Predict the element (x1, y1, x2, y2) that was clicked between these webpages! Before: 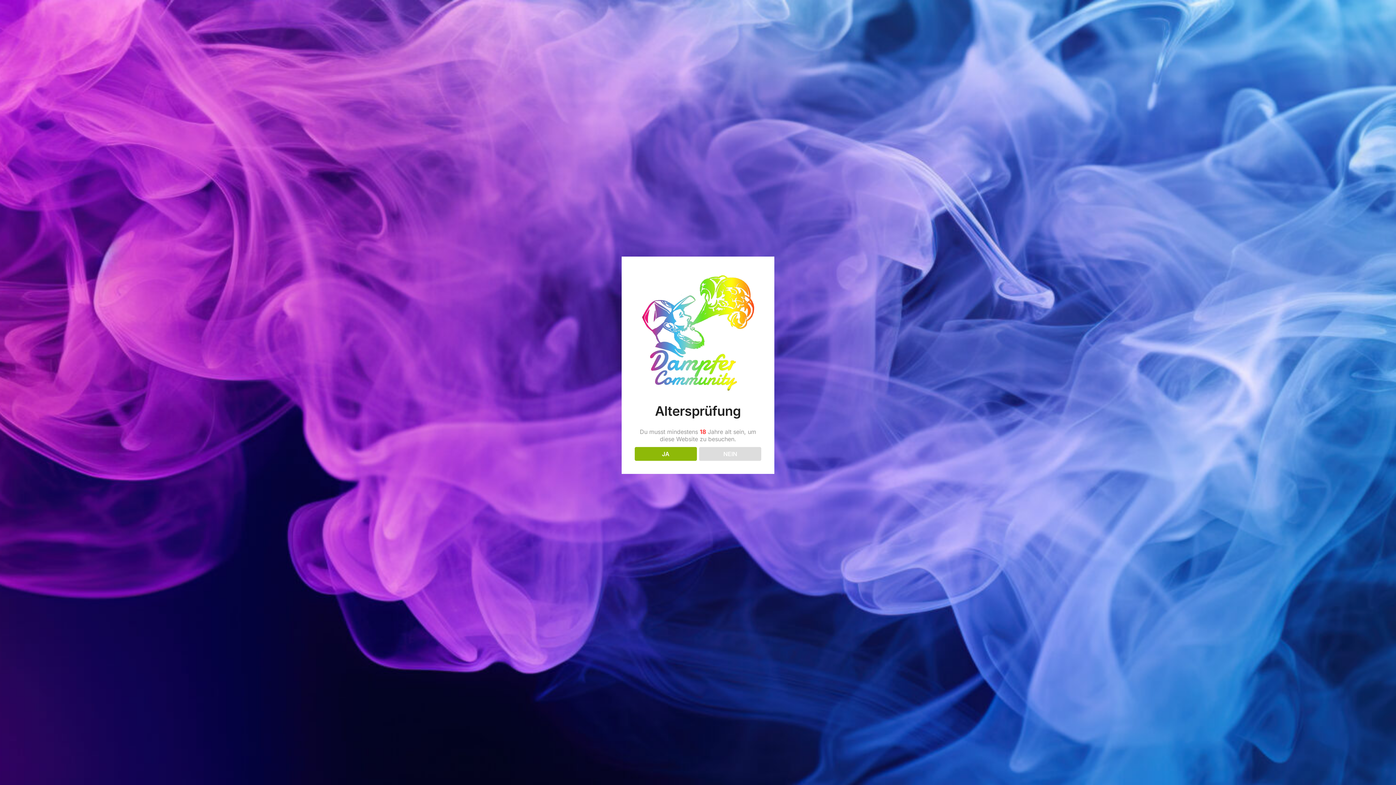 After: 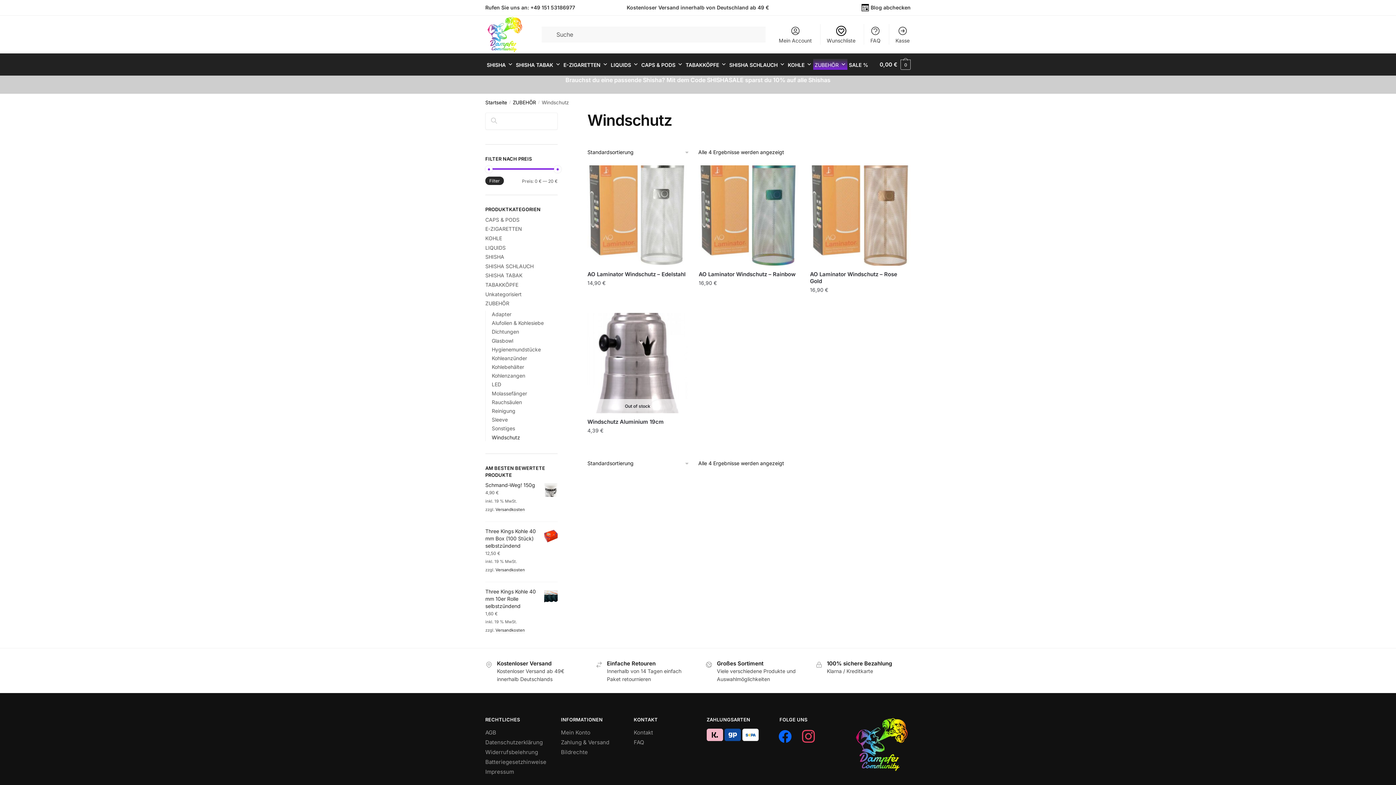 Action: bbox: (634, 447, 696, 460) label: JA